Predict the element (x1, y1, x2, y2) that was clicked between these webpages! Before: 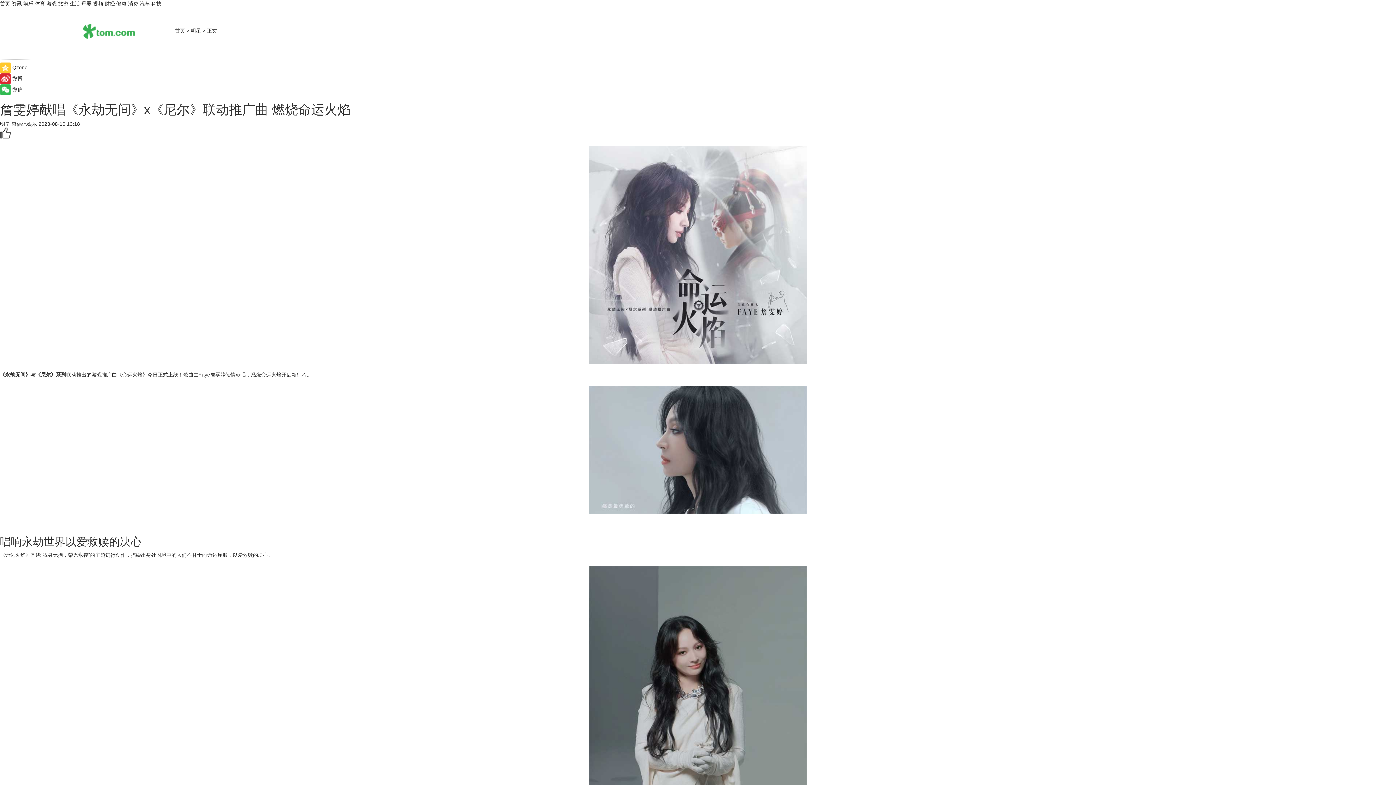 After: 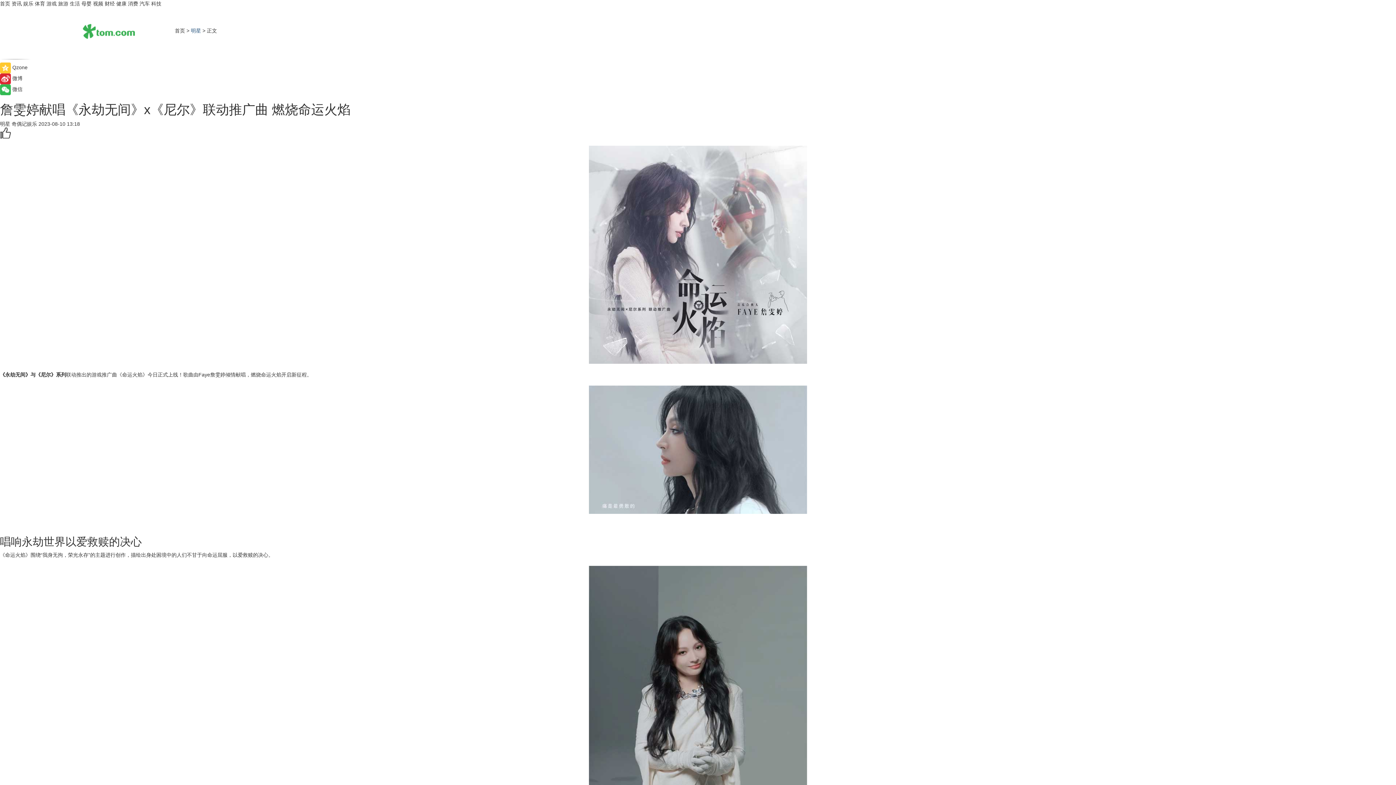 Action: label: 明星 bbox: (190, 27, 201, 33)